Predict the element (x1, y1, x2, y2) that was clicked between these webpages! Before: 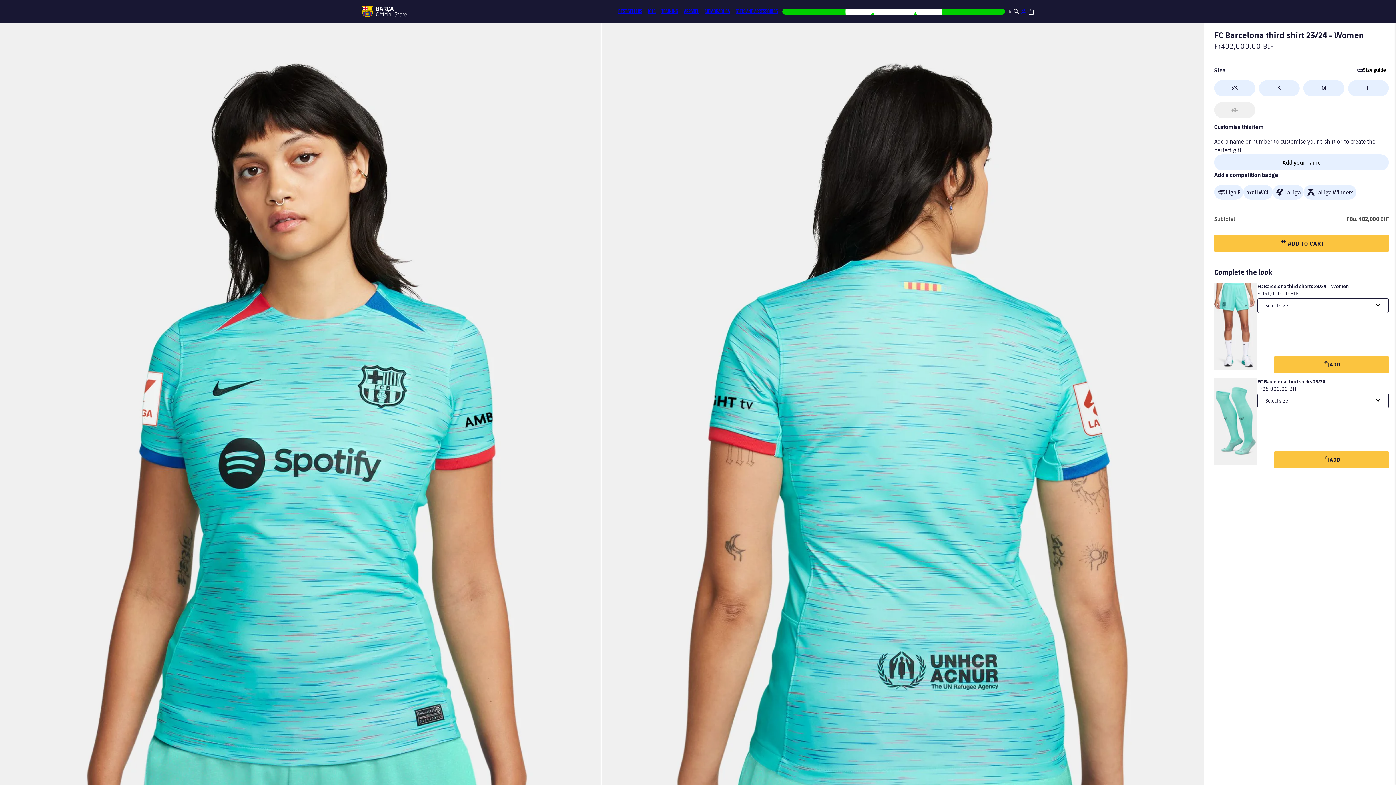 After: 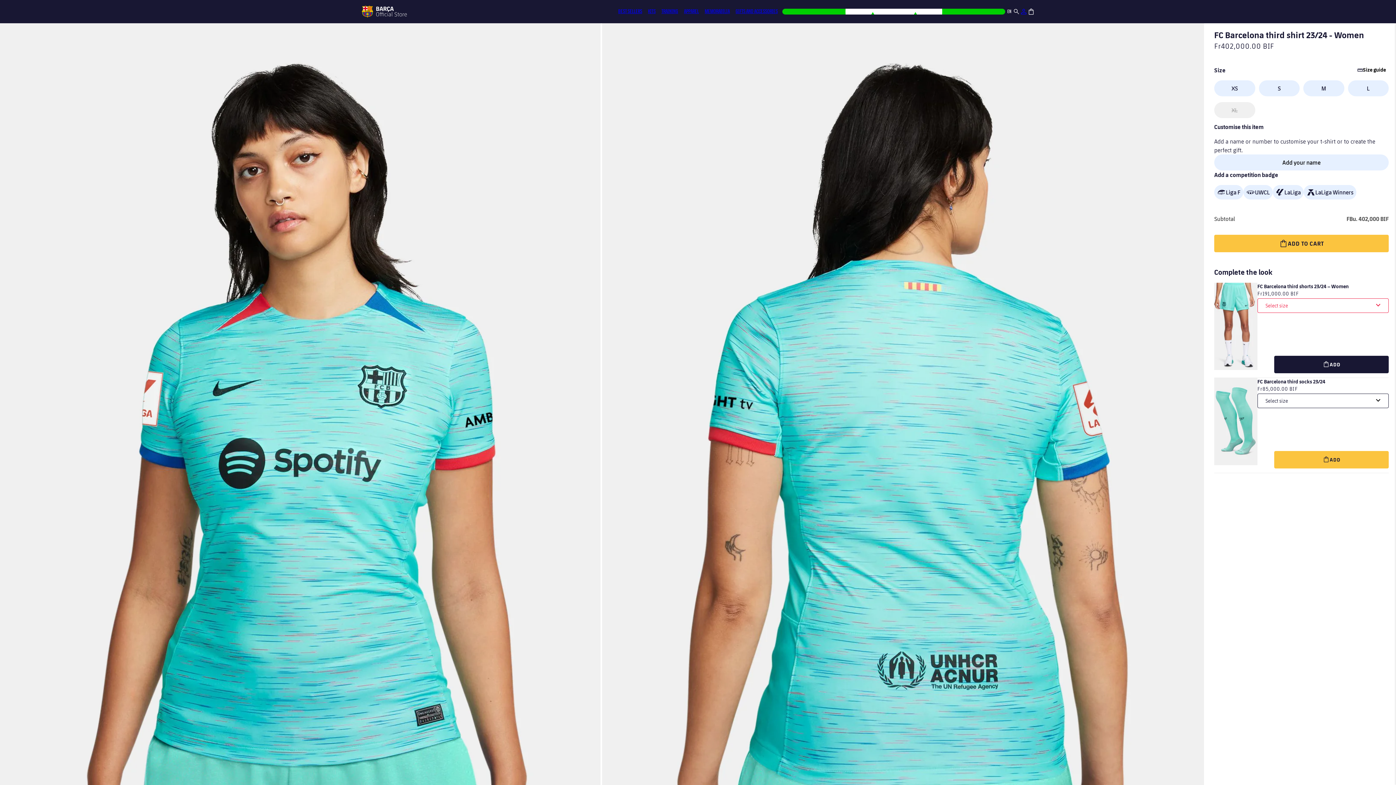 Action: bbox: (1274, 356, 1389, 373) label: ADD